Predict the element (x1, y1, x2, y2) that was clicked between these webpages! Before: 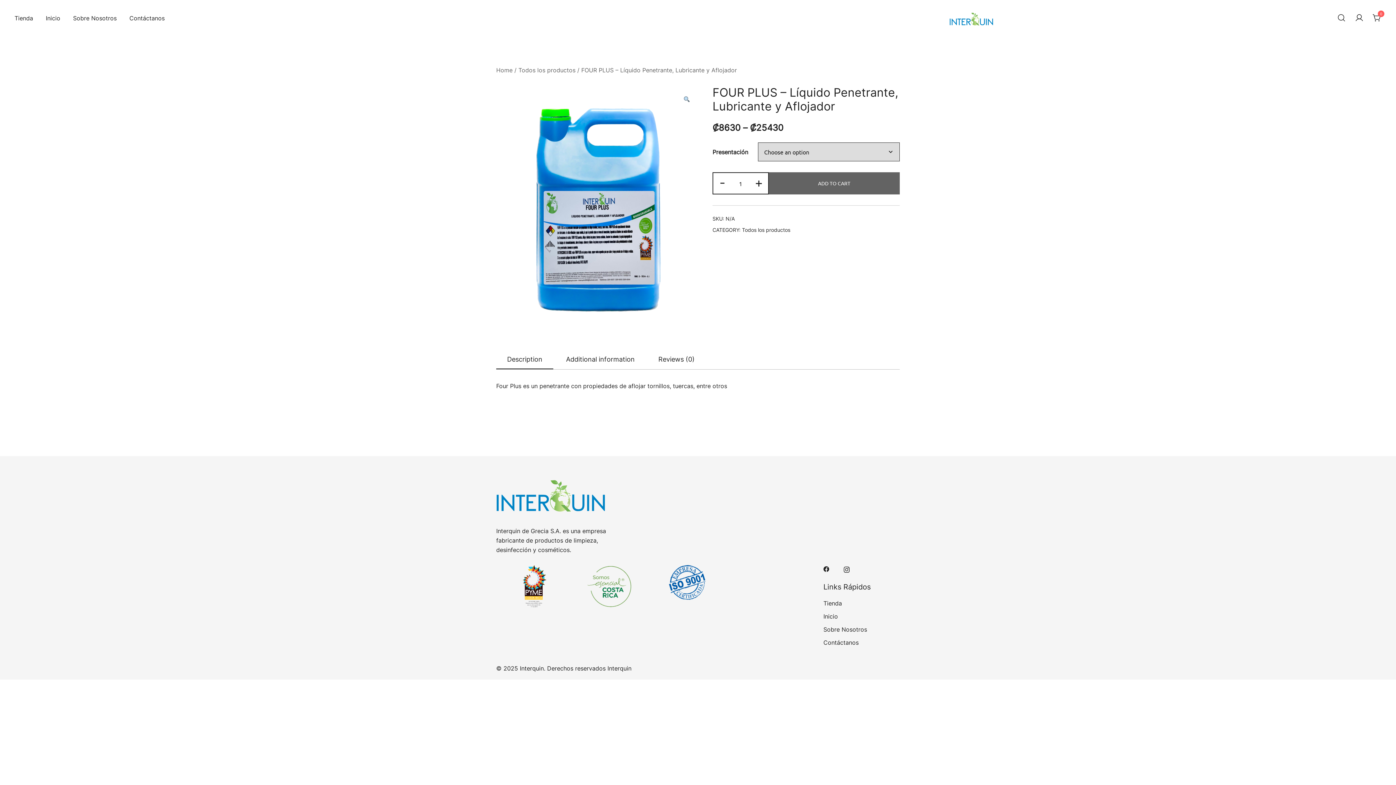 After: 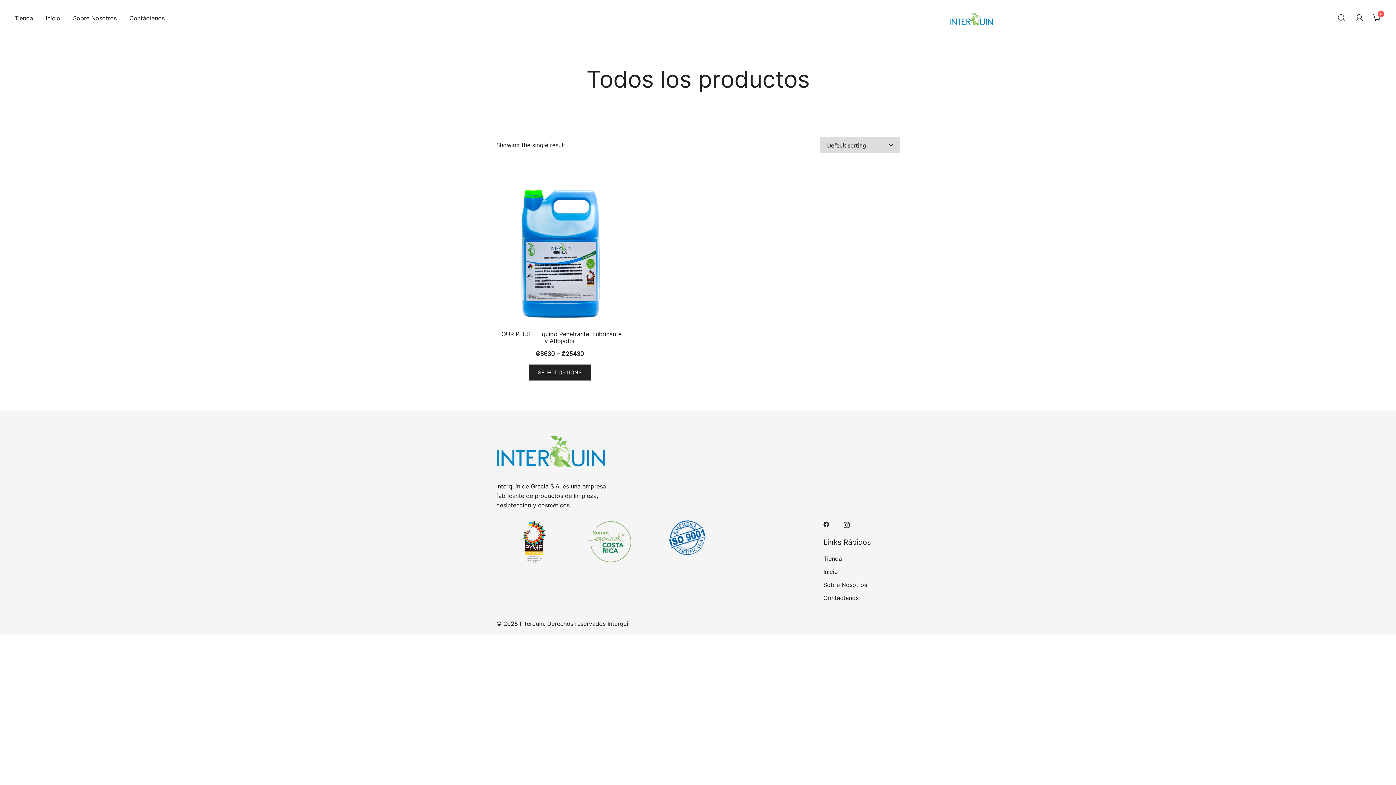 Action: label: Todos los productos bbox: (518, 66, 575, 73)